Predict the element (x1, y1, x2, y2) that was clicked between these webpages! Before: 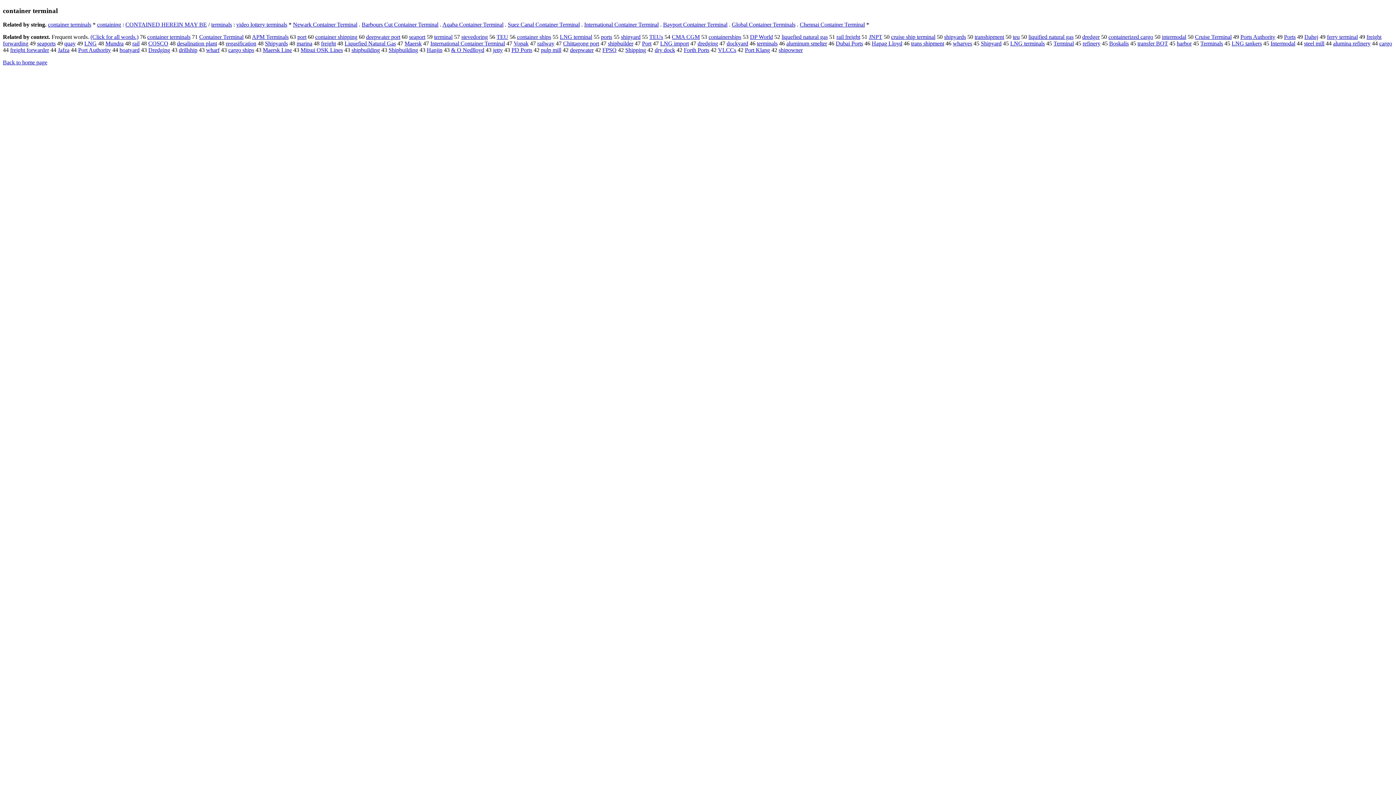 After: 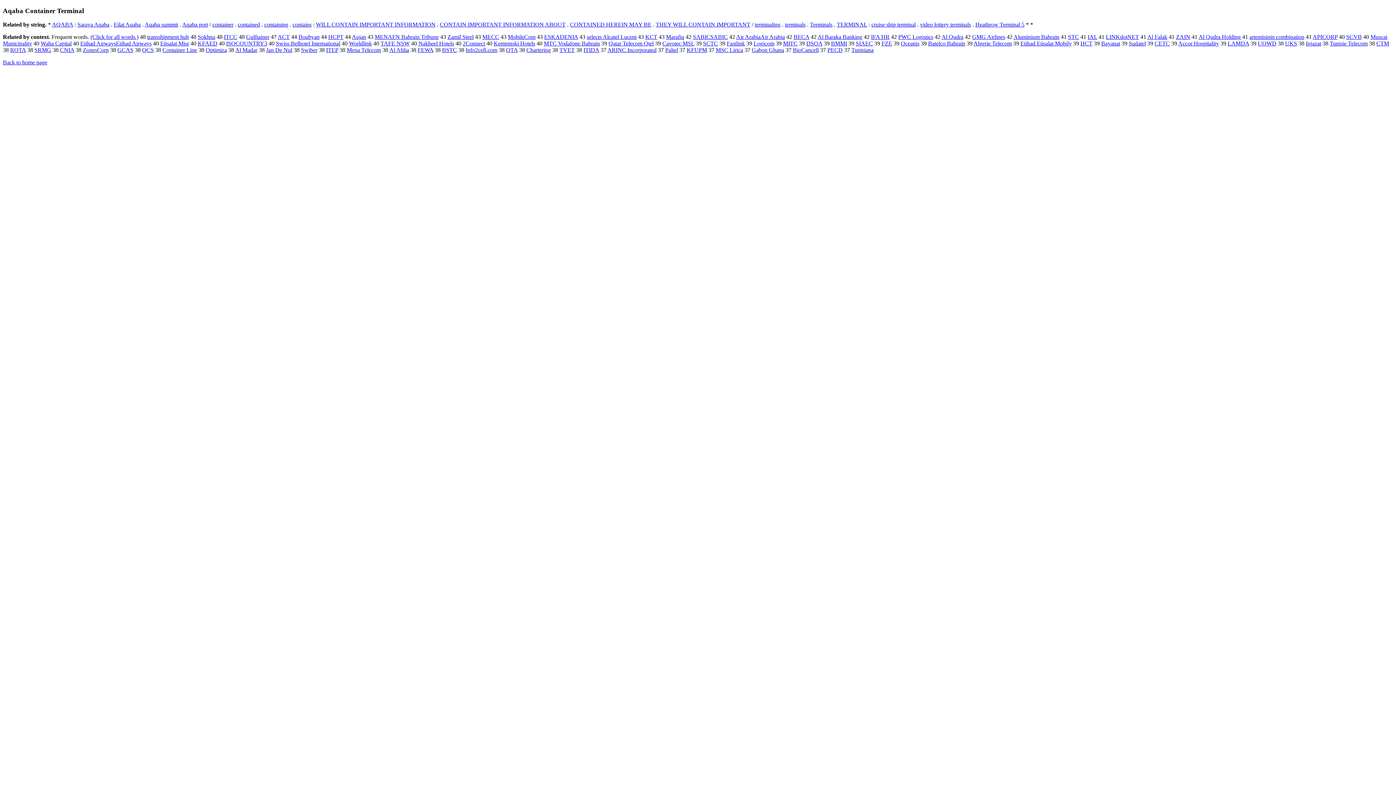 Action: bbox: (442, 21, 503, 27) label: Aqaba Container Terminal